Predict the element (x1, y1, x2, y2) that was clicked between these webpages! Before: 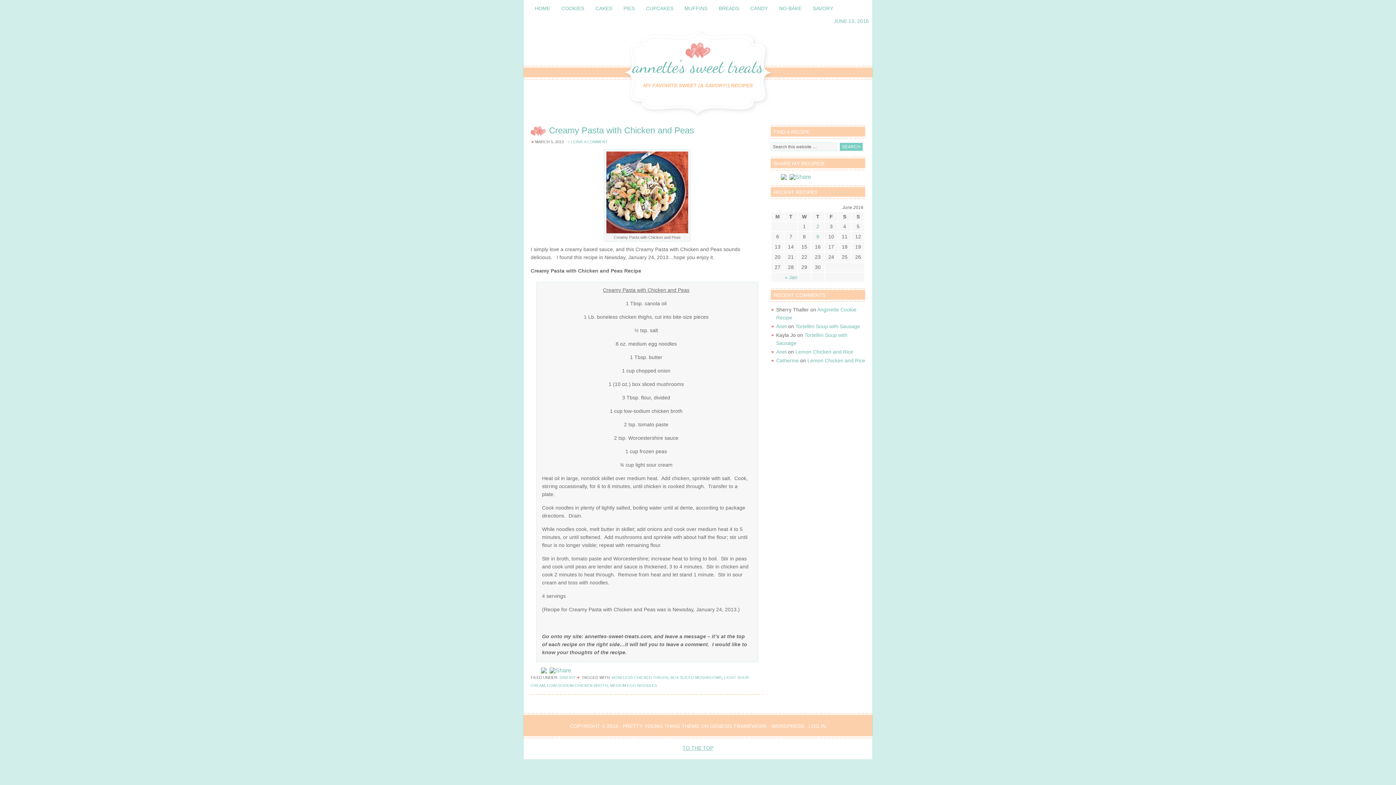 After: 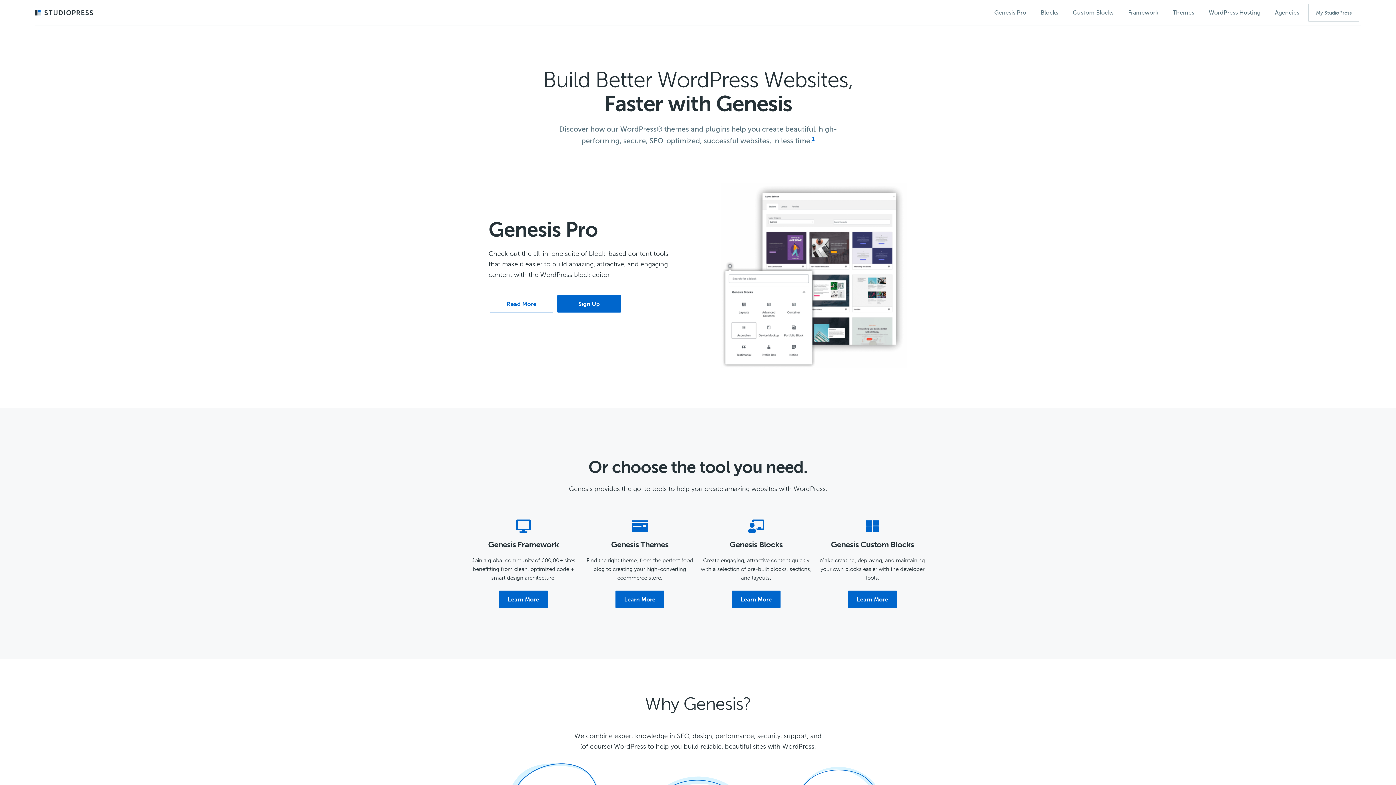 Action: bbox: (710, 723, 767, 729) label: GENESIS FRAMEWORK